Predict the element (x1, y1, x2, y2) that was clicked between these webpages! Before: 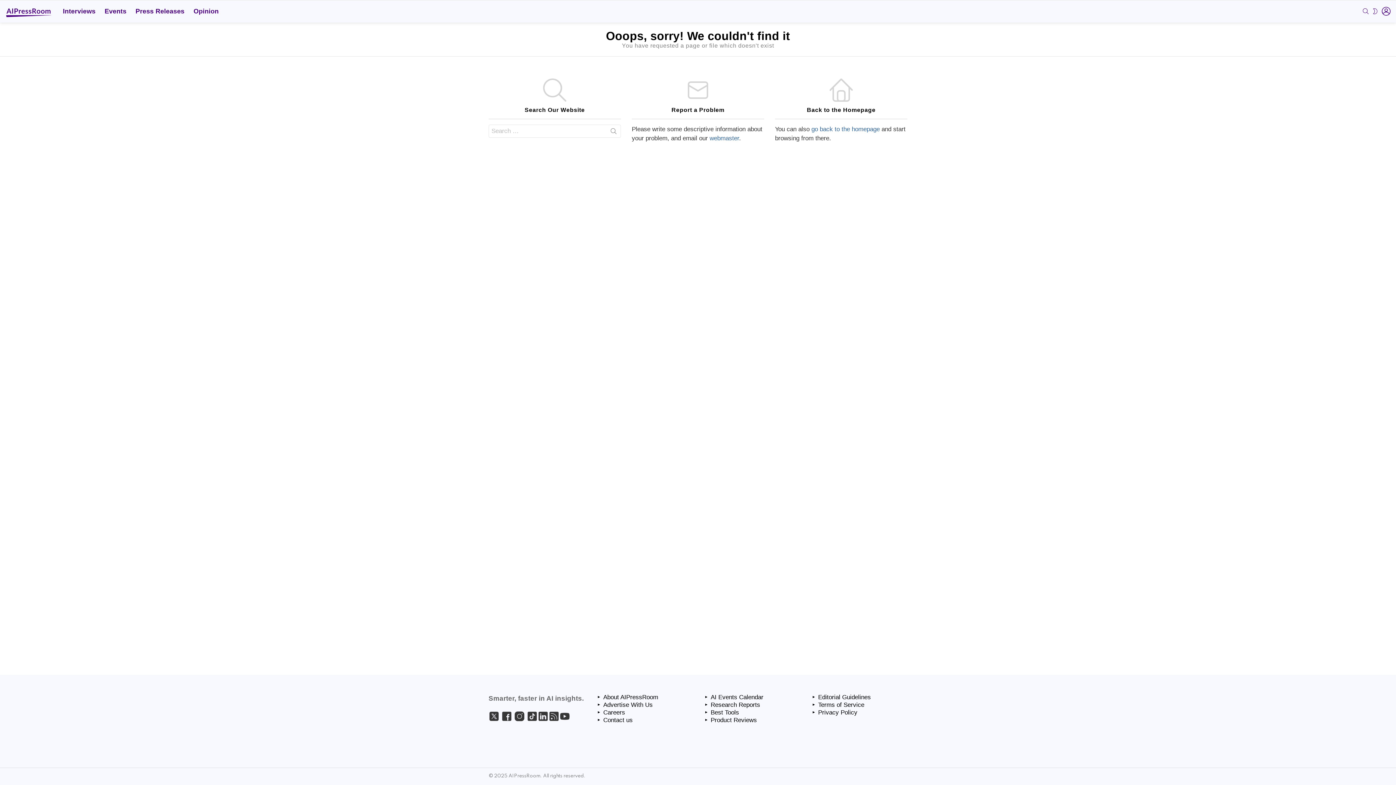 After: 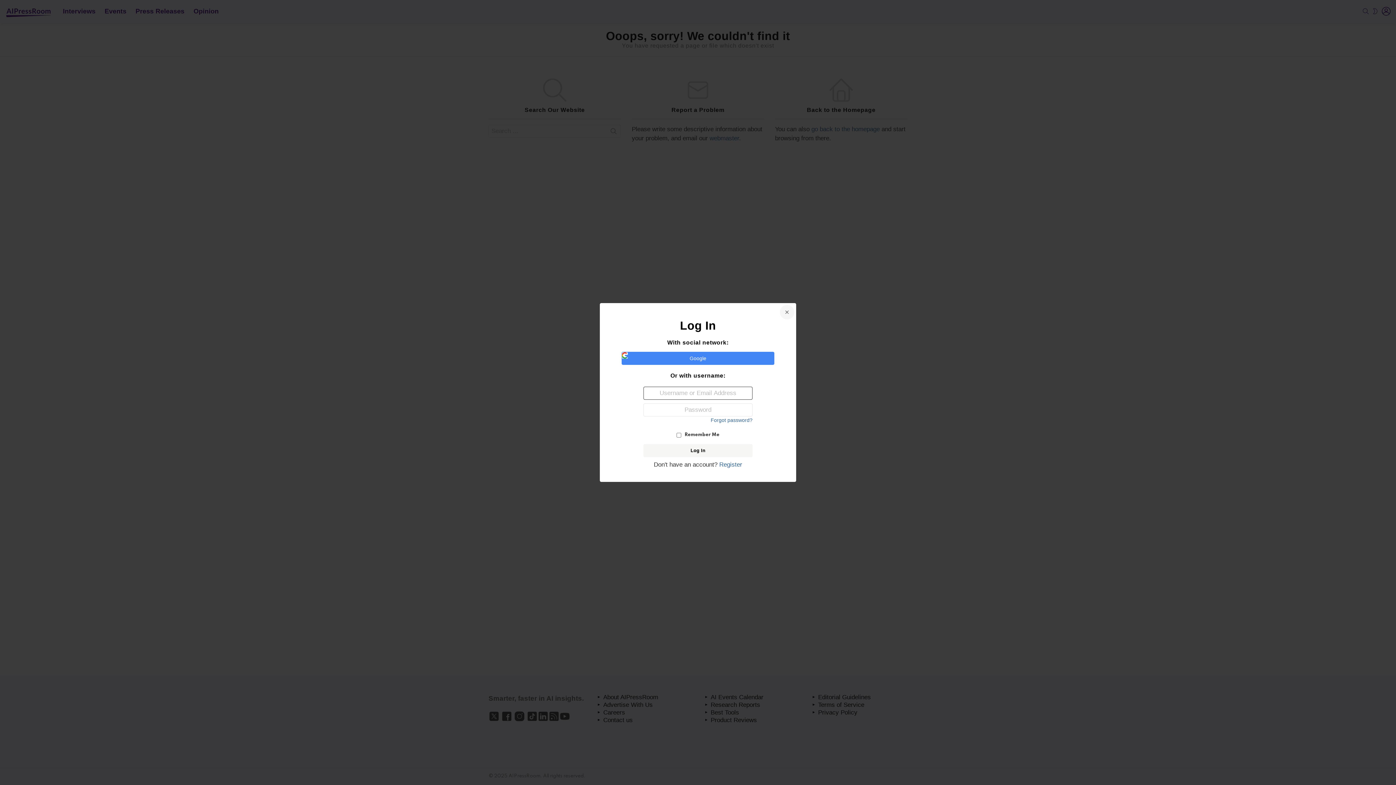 Action: bbox: (1382, 4, 1390, 18) label: LOGIN